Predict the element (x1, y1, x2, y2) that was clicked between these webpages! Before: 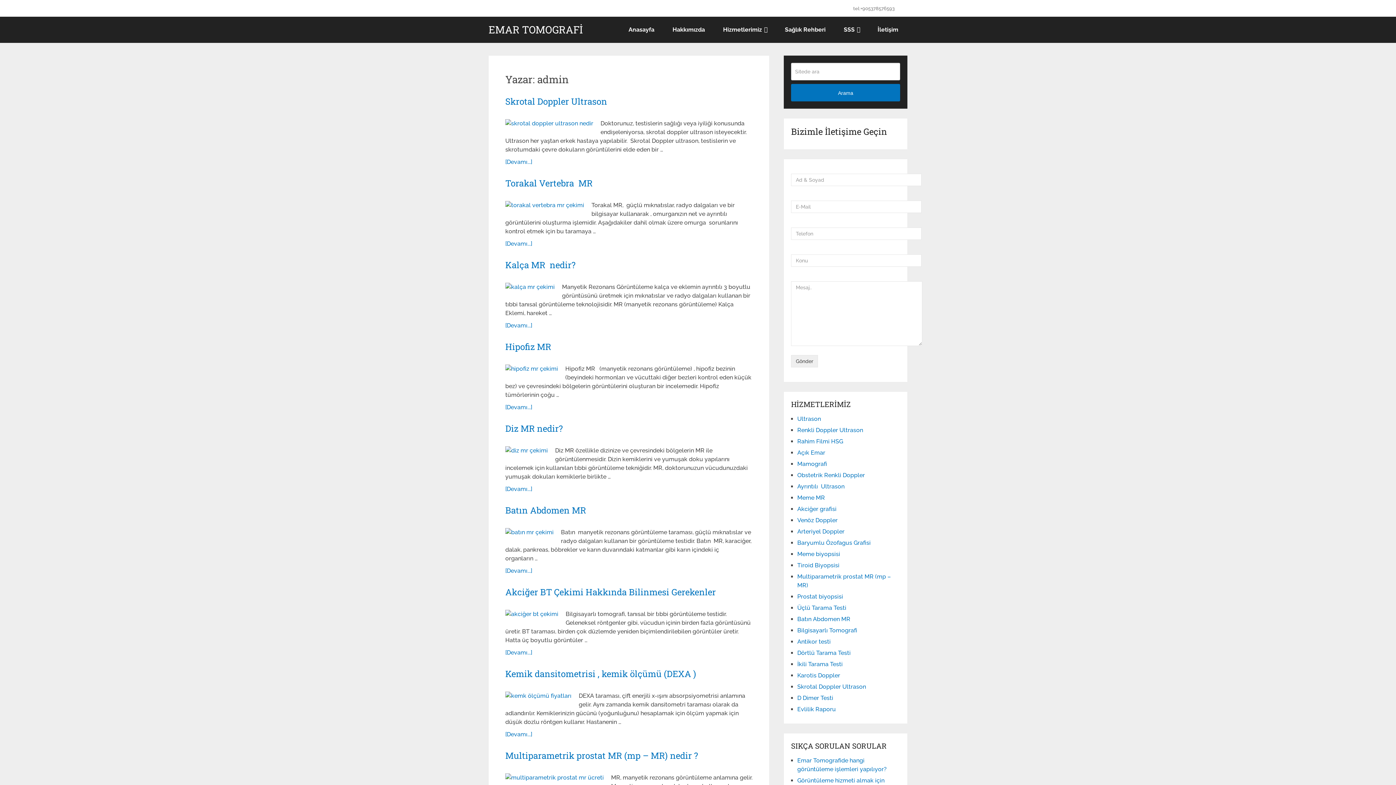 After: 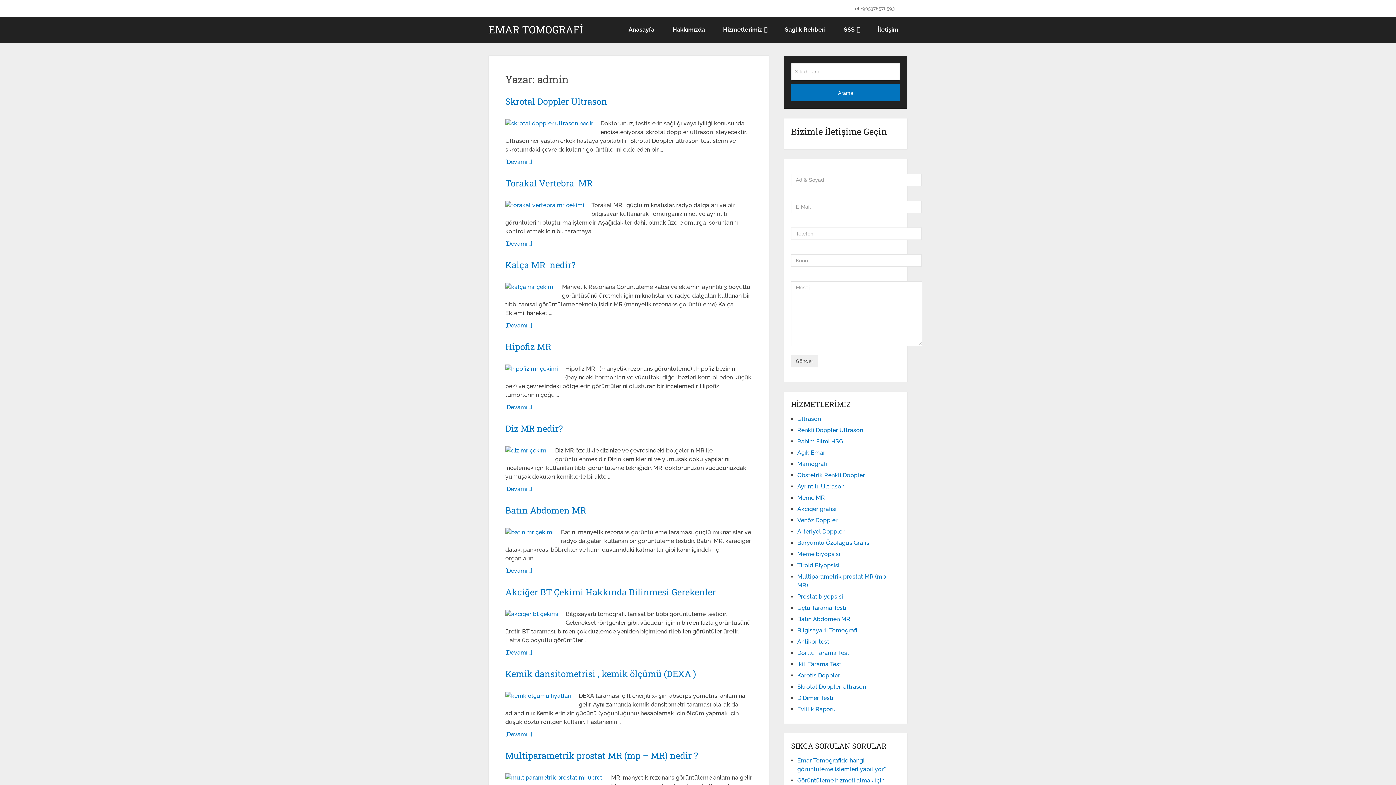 Action: bbox: (505, 404, 532, 410) label: [Devamı...]